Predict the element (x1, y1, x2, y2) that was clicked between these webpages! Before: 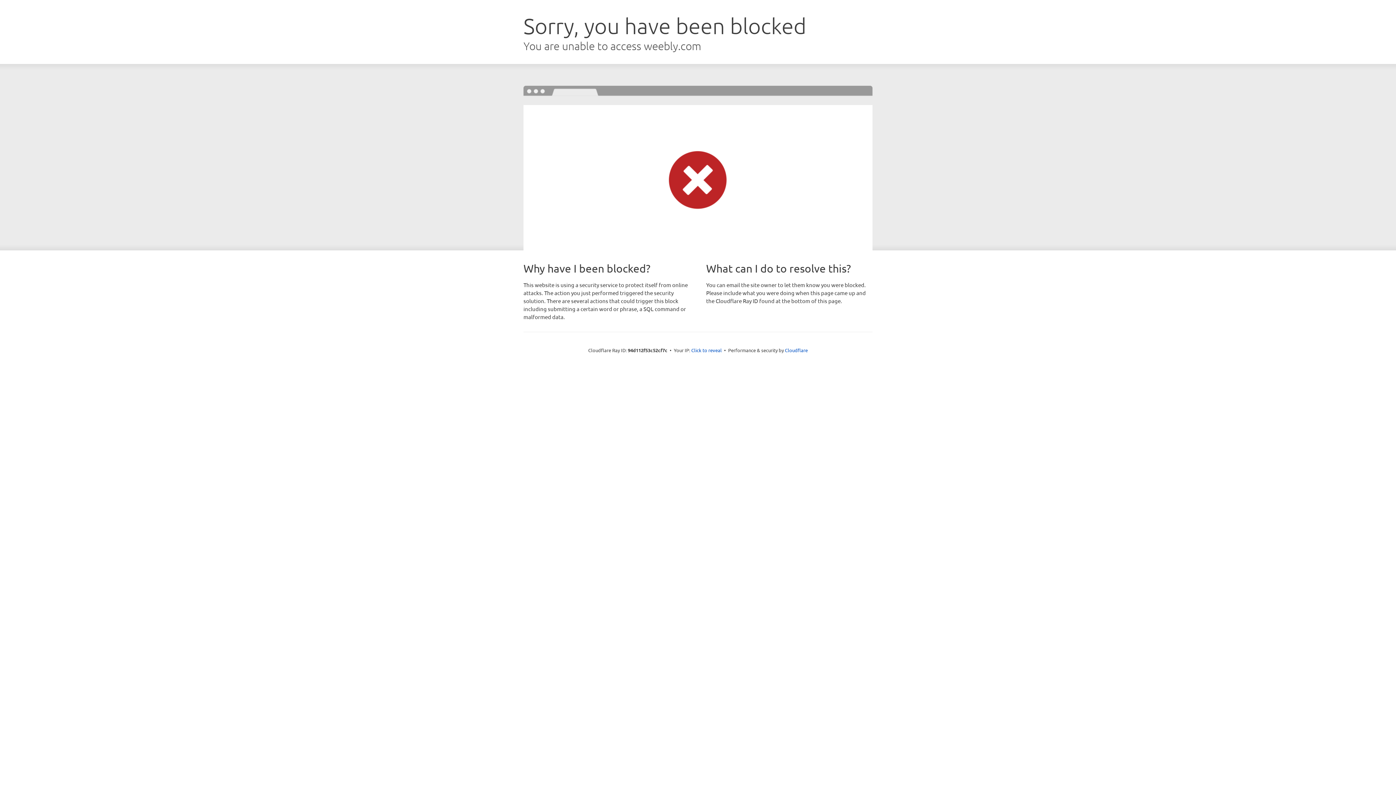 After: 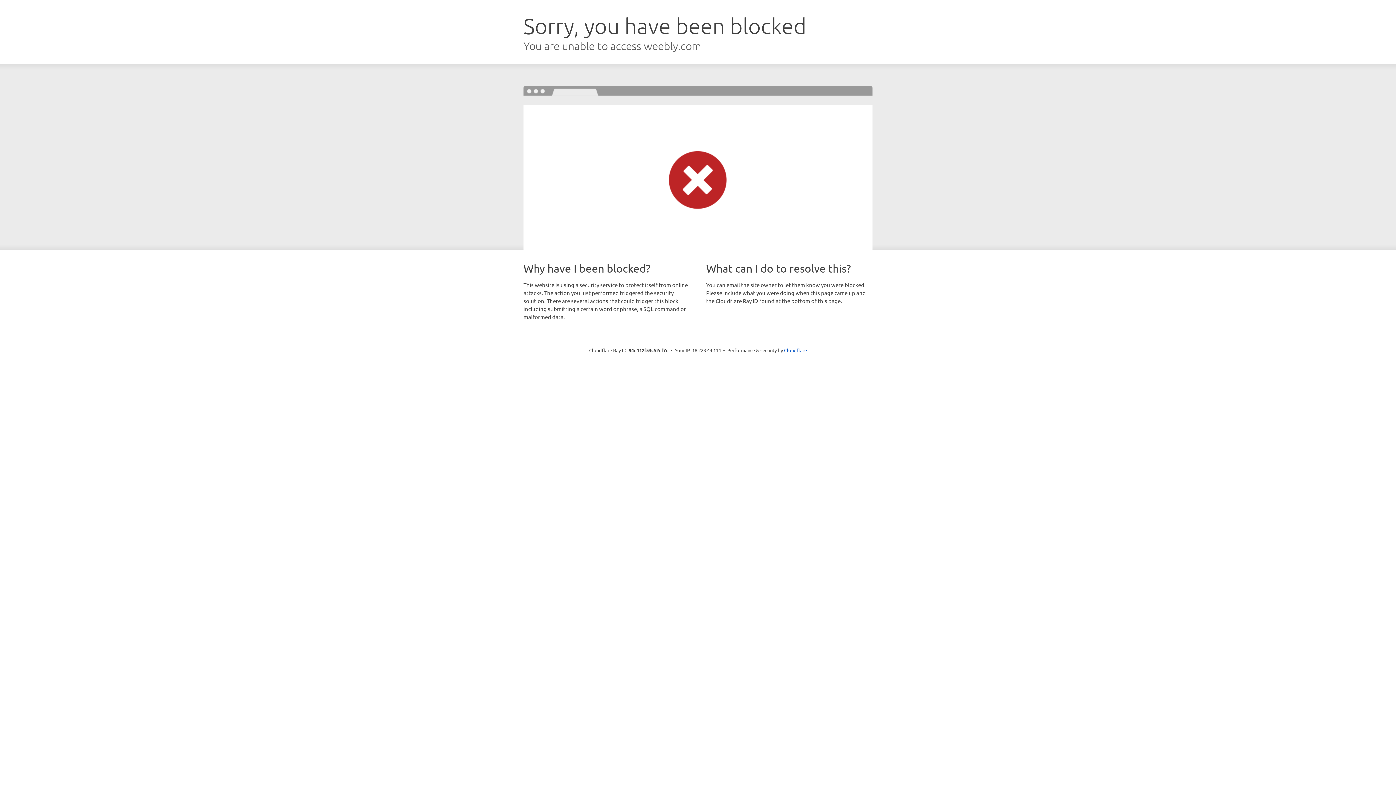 Action: label: Click to reveal bbox: (691, 346, 722, 353)